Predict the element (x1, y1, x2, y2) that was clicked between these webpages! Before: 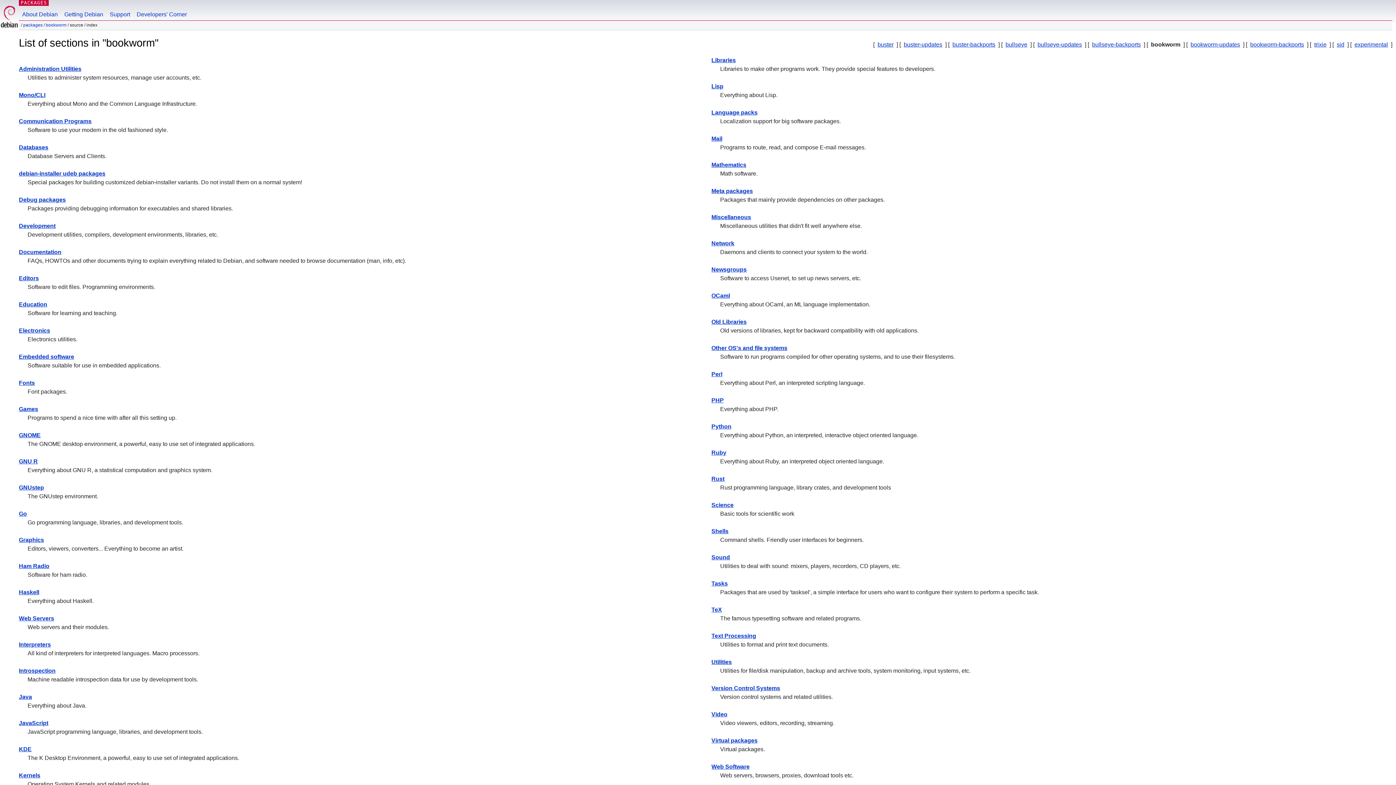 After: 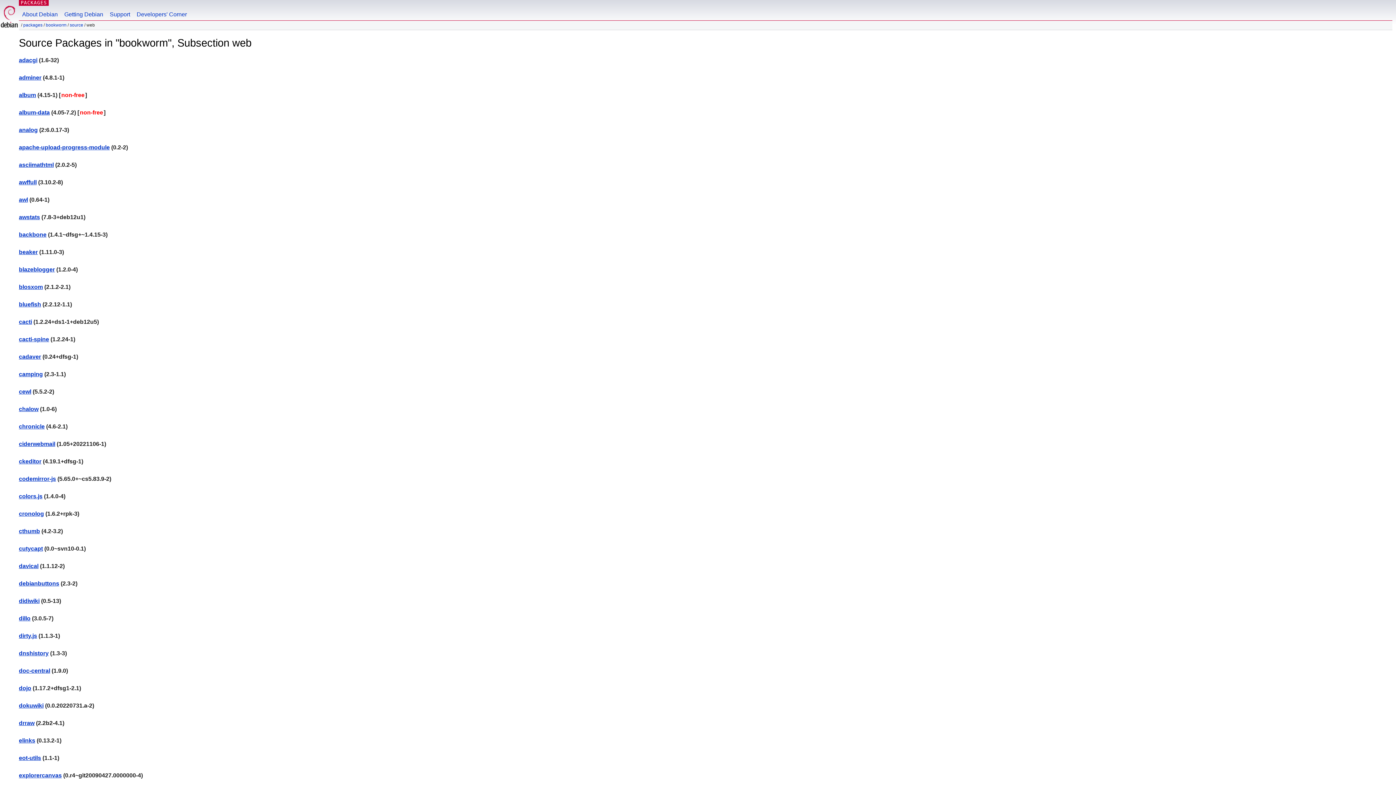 Action: label: Web Software bbox: (711, 763, 749, 770)